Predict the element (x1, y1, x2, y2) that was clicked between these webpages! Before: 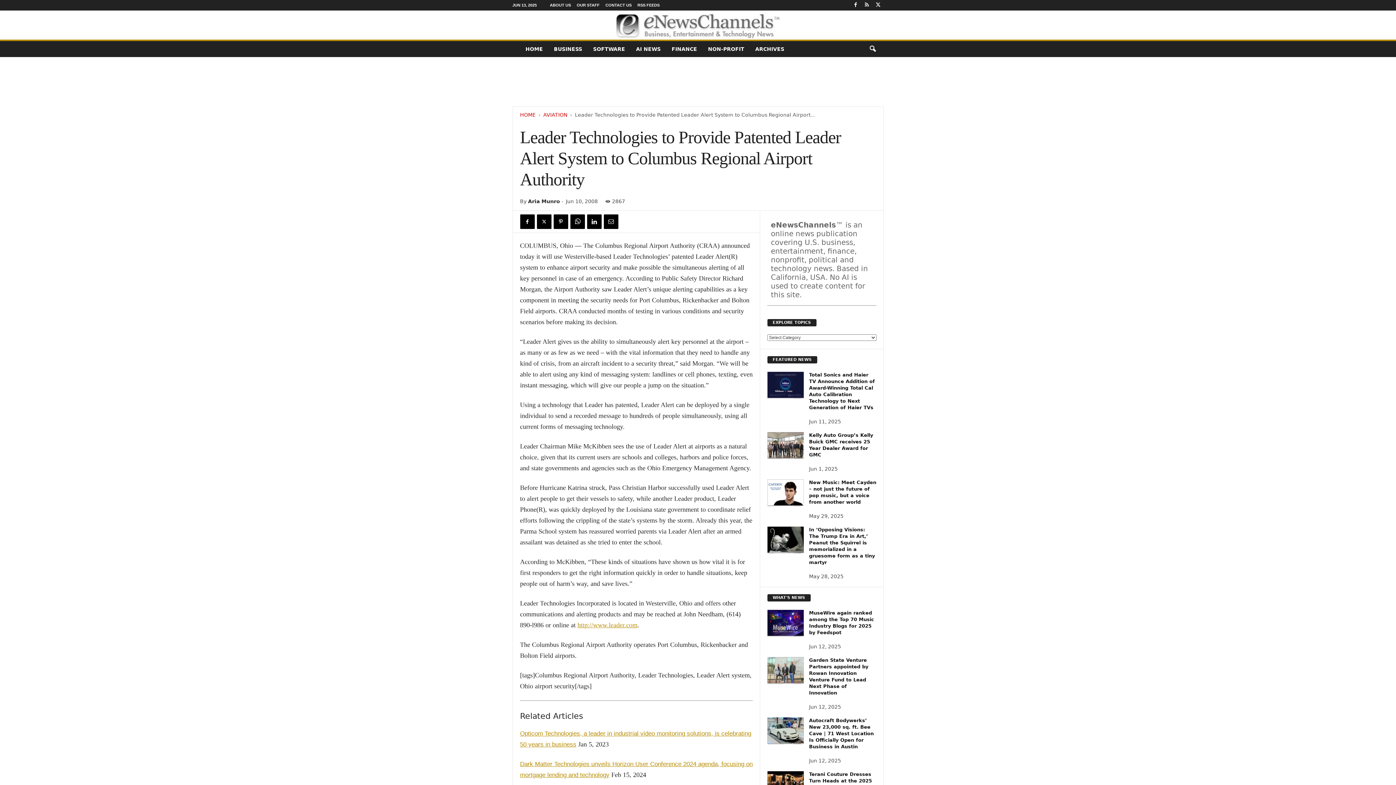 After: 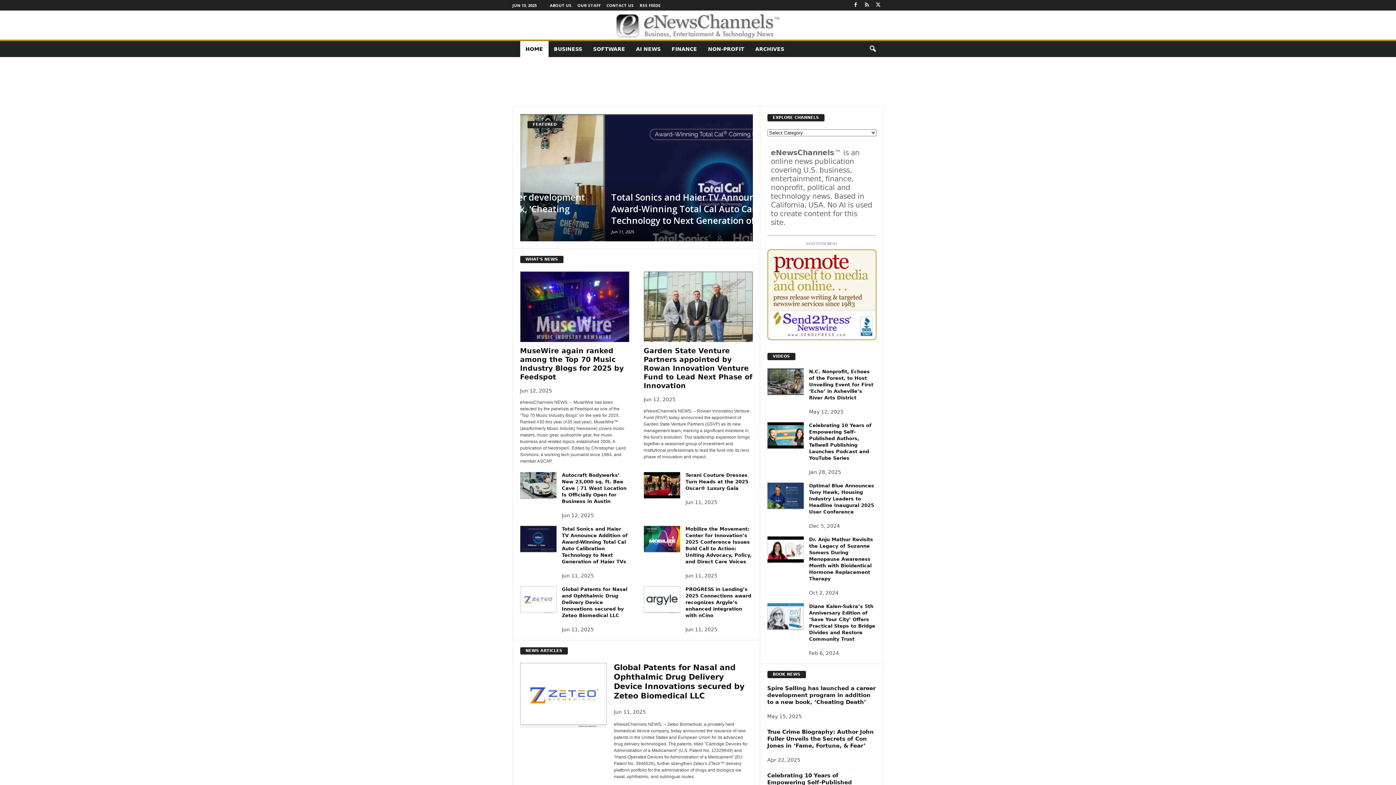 Action: label: HOME bbox: (520, 41, 548, 57)